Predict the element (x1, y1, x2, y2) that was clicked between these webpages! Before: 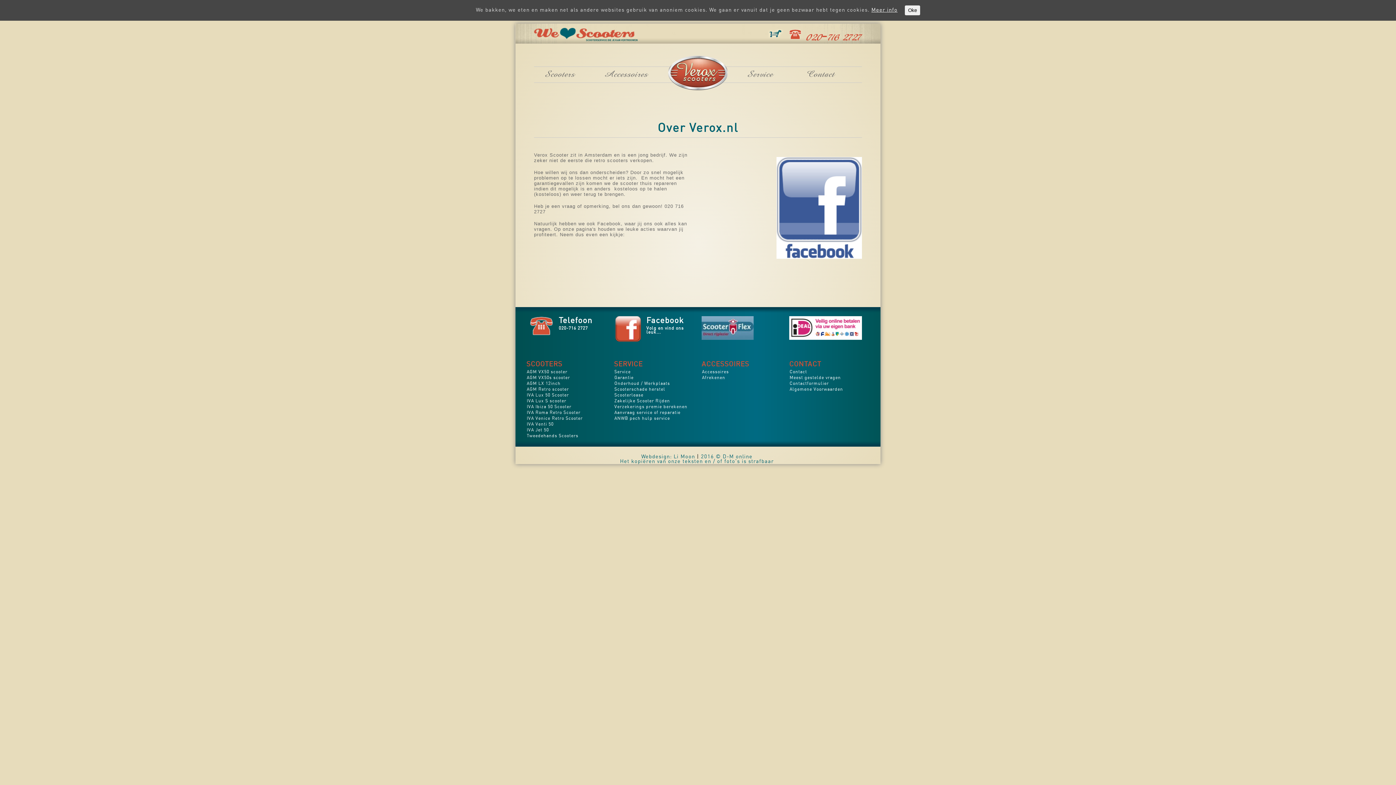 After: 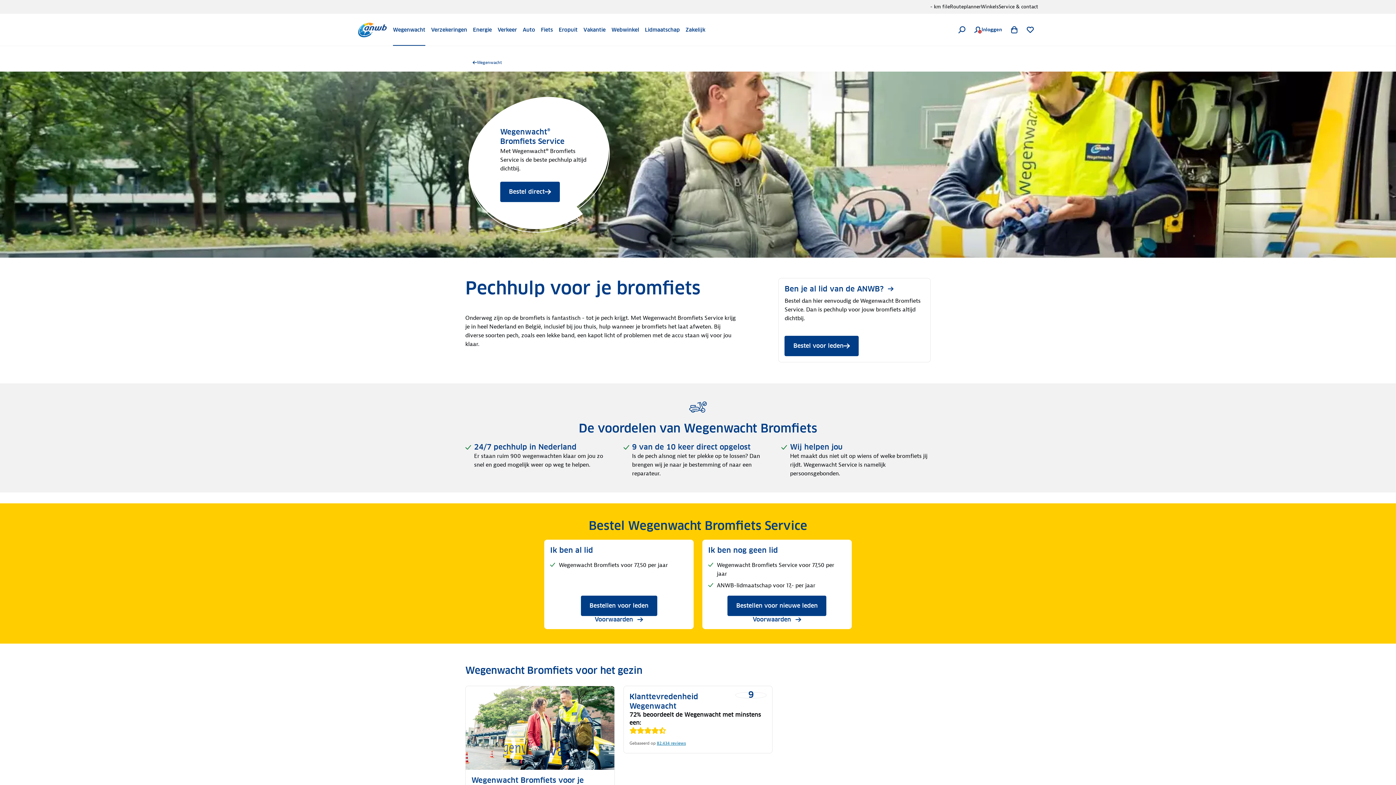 Action: bbox: (614, 416, 670, 420) label: ANWB pech hulp service